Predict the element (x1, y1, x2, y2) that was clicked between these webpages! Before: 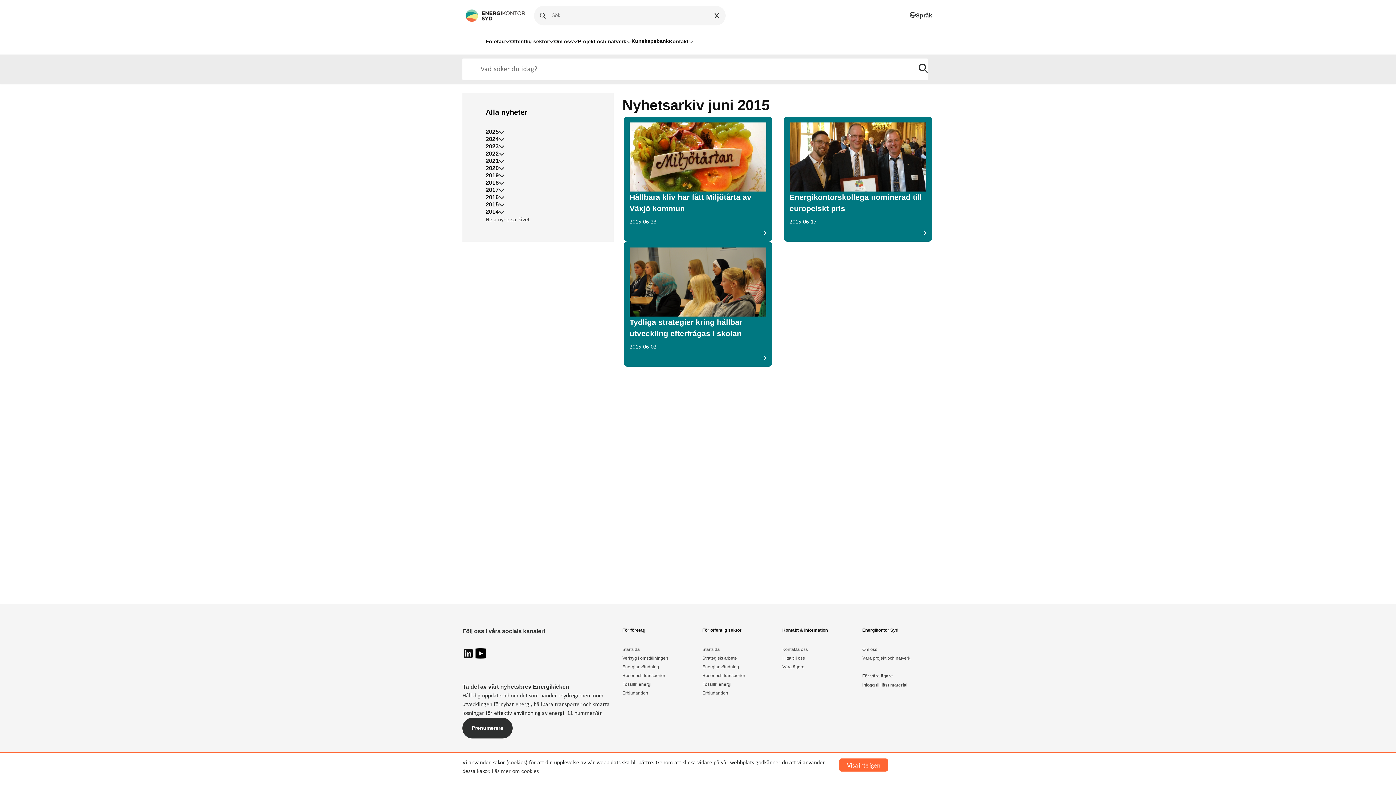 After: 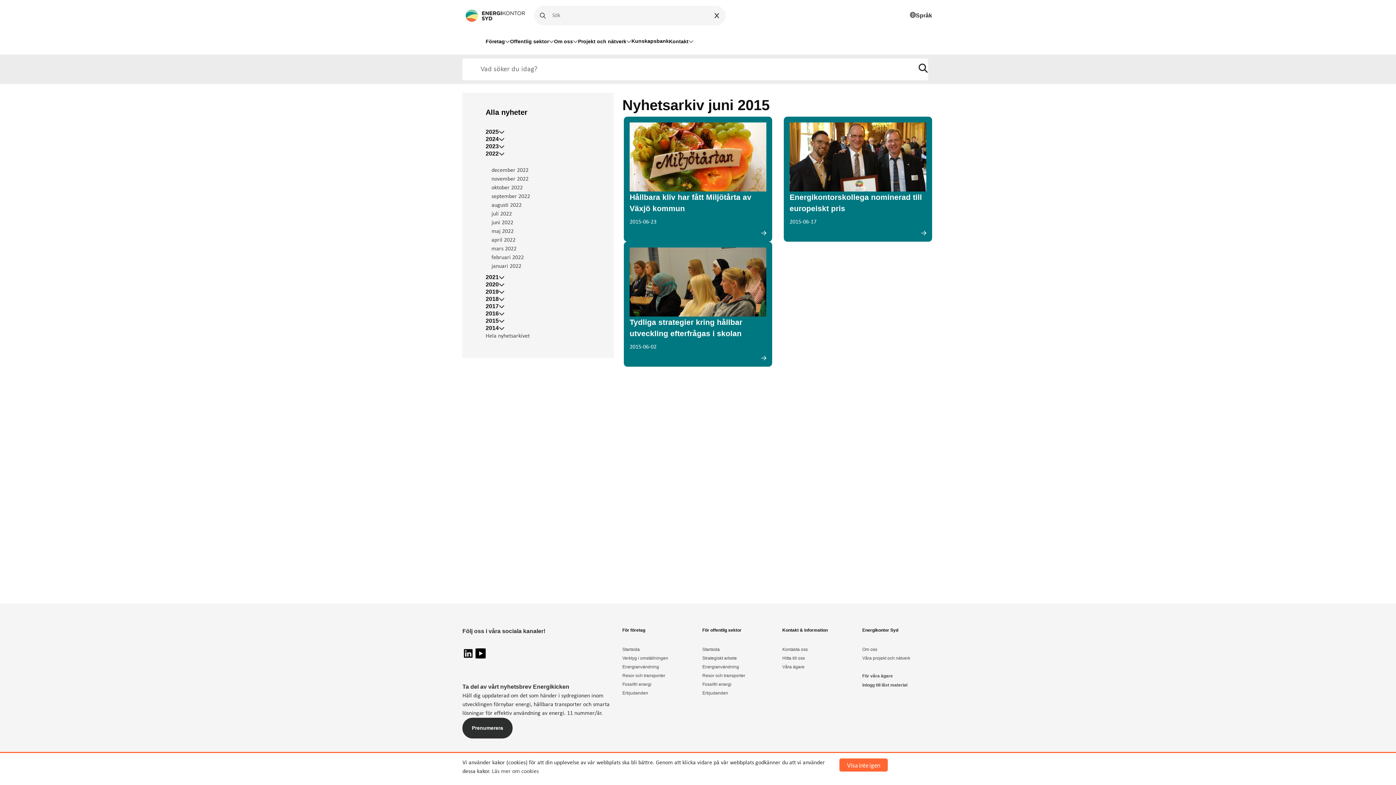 Action: label: Öppna undermeny bbox: (485, 150, 504, 157)